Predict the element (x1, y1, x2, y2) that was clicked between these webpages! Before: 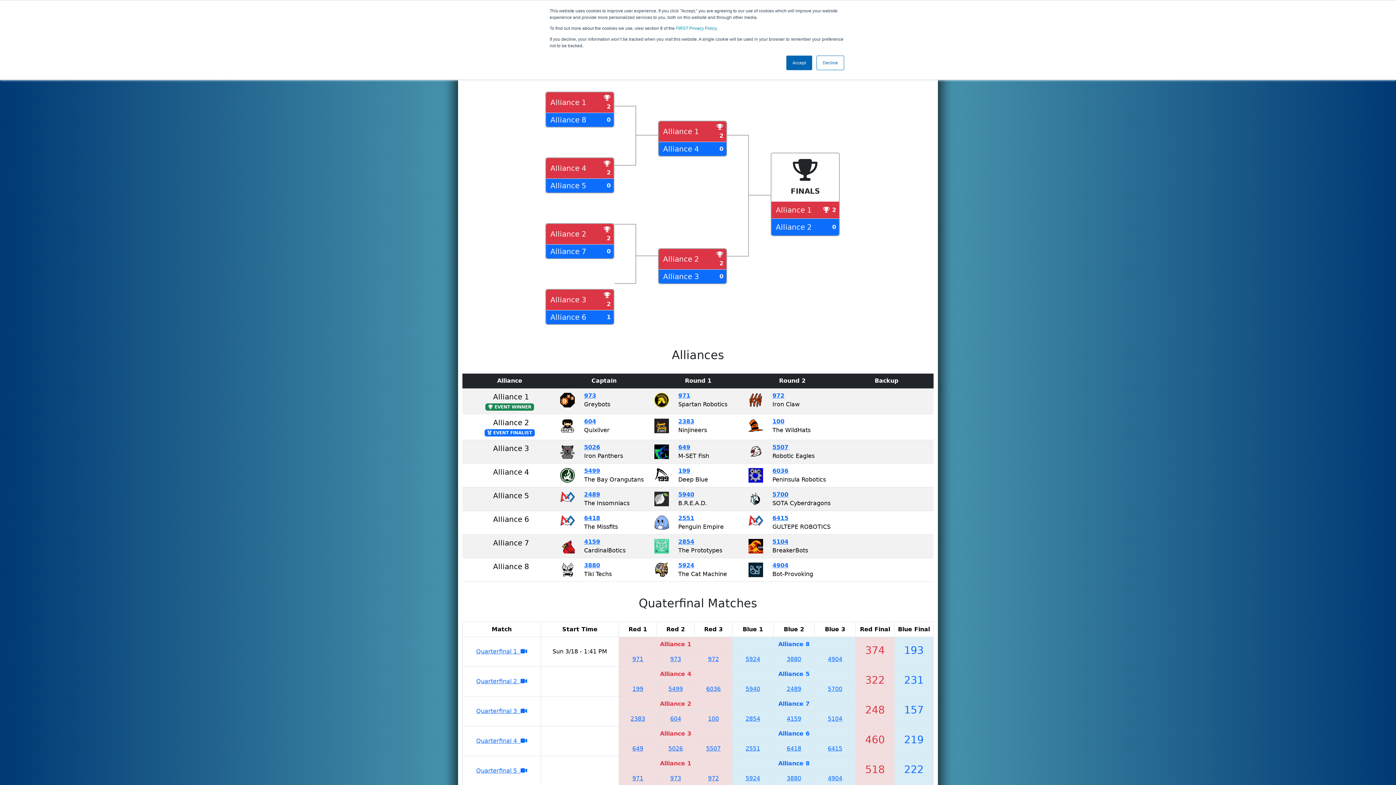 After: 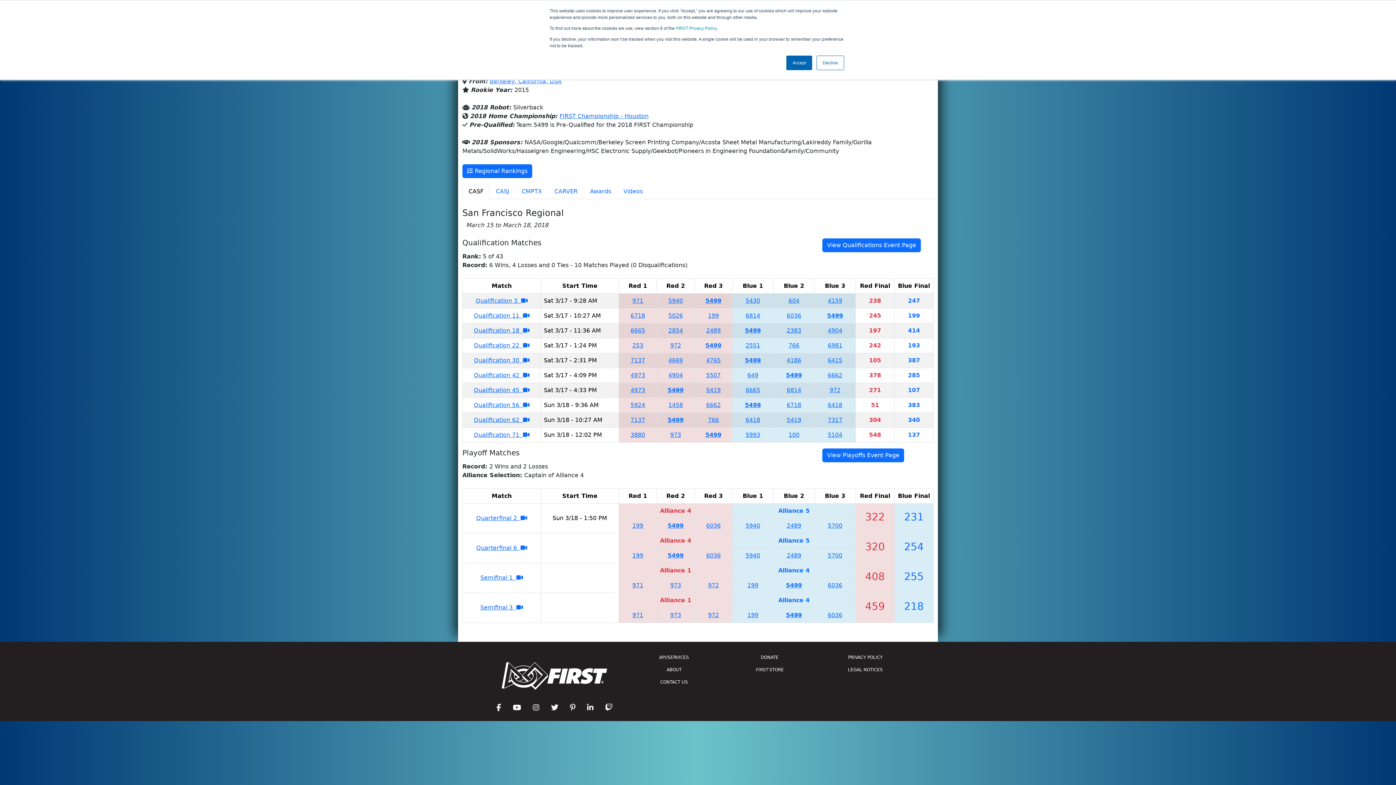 Action: bbox: (668, 685, 683, 692) label: 5499